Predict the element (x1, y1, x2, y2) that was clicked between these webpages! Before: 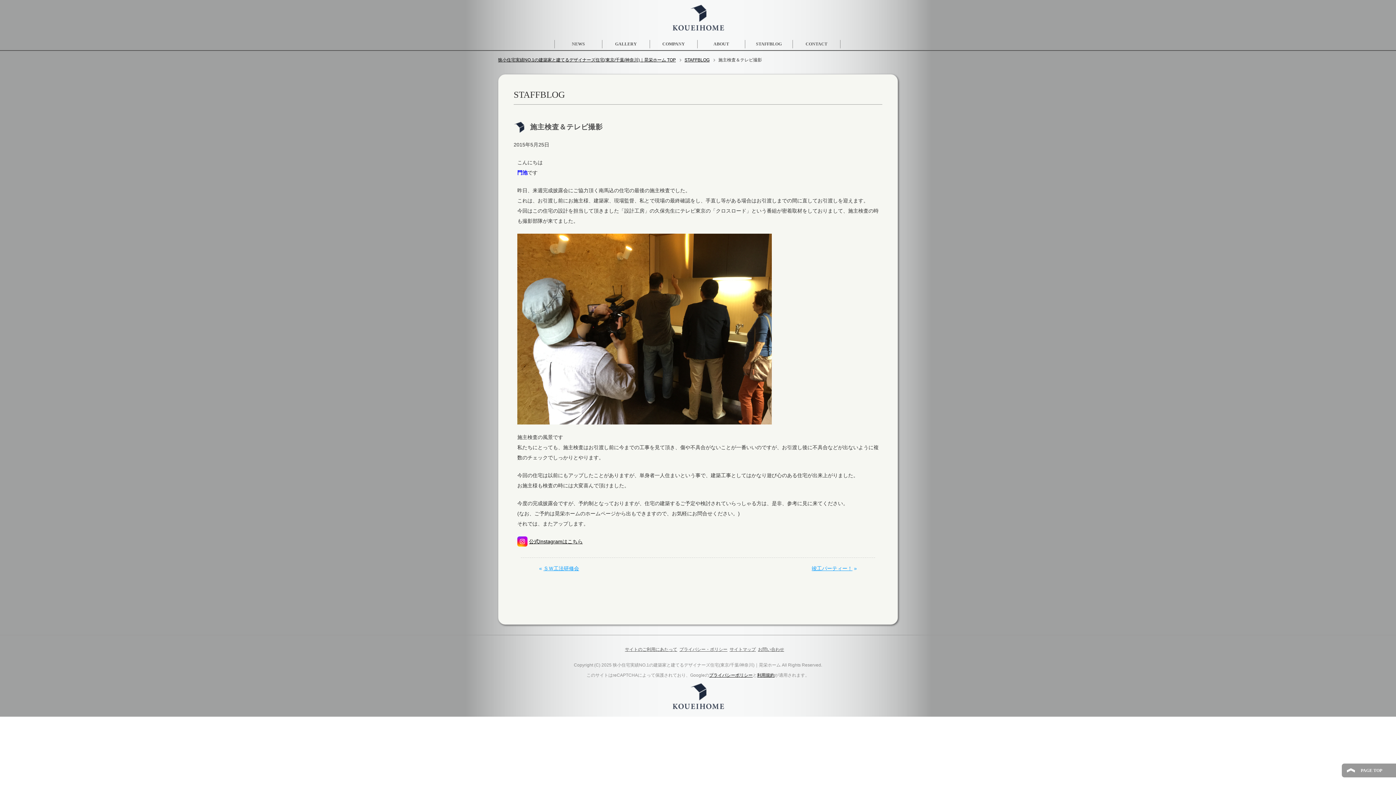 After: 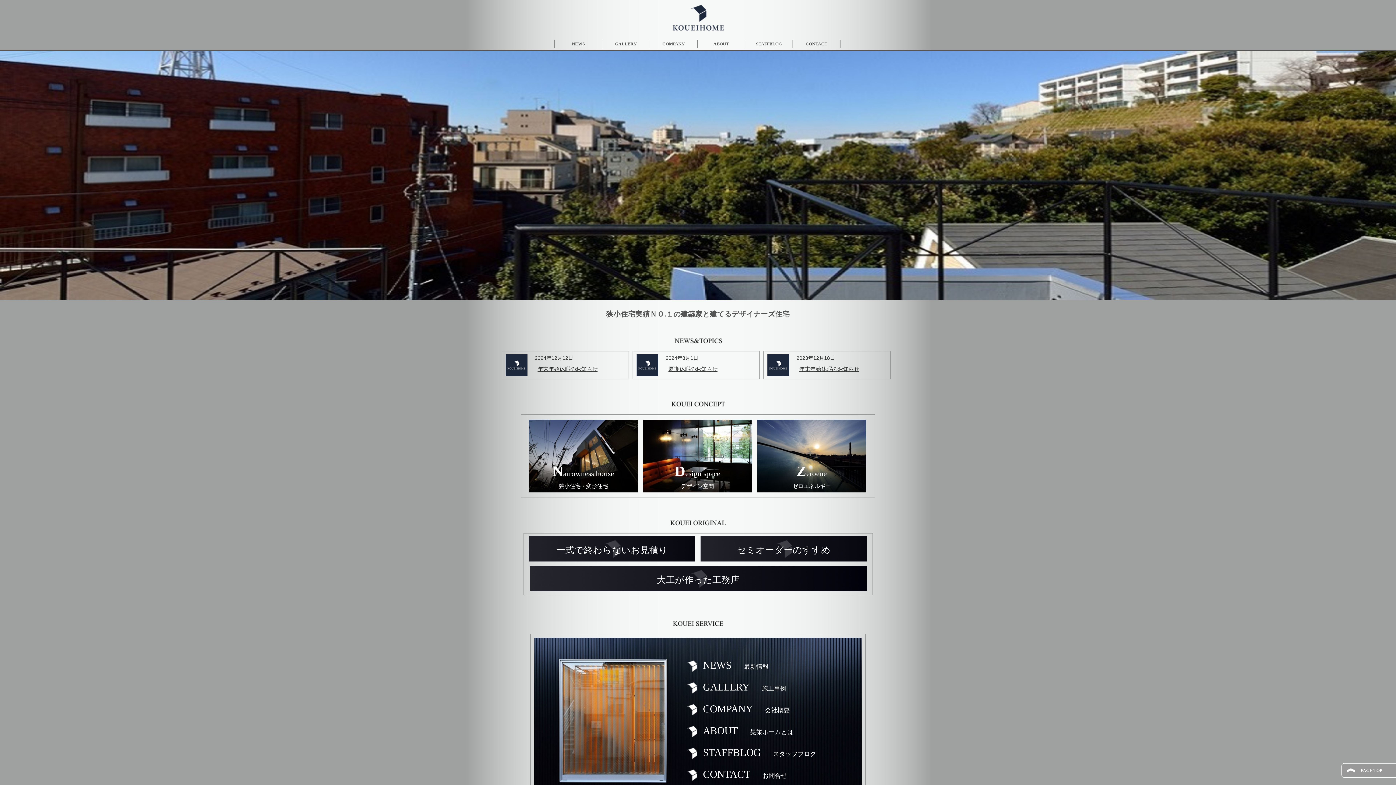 Action: label: 狭小住宅実績NO.1の建築家と建てるデザイナーズ住宅(東京/千葉/神奈川)｜晃栄ホーム TOP bbox: (498, 57, 681, 62)